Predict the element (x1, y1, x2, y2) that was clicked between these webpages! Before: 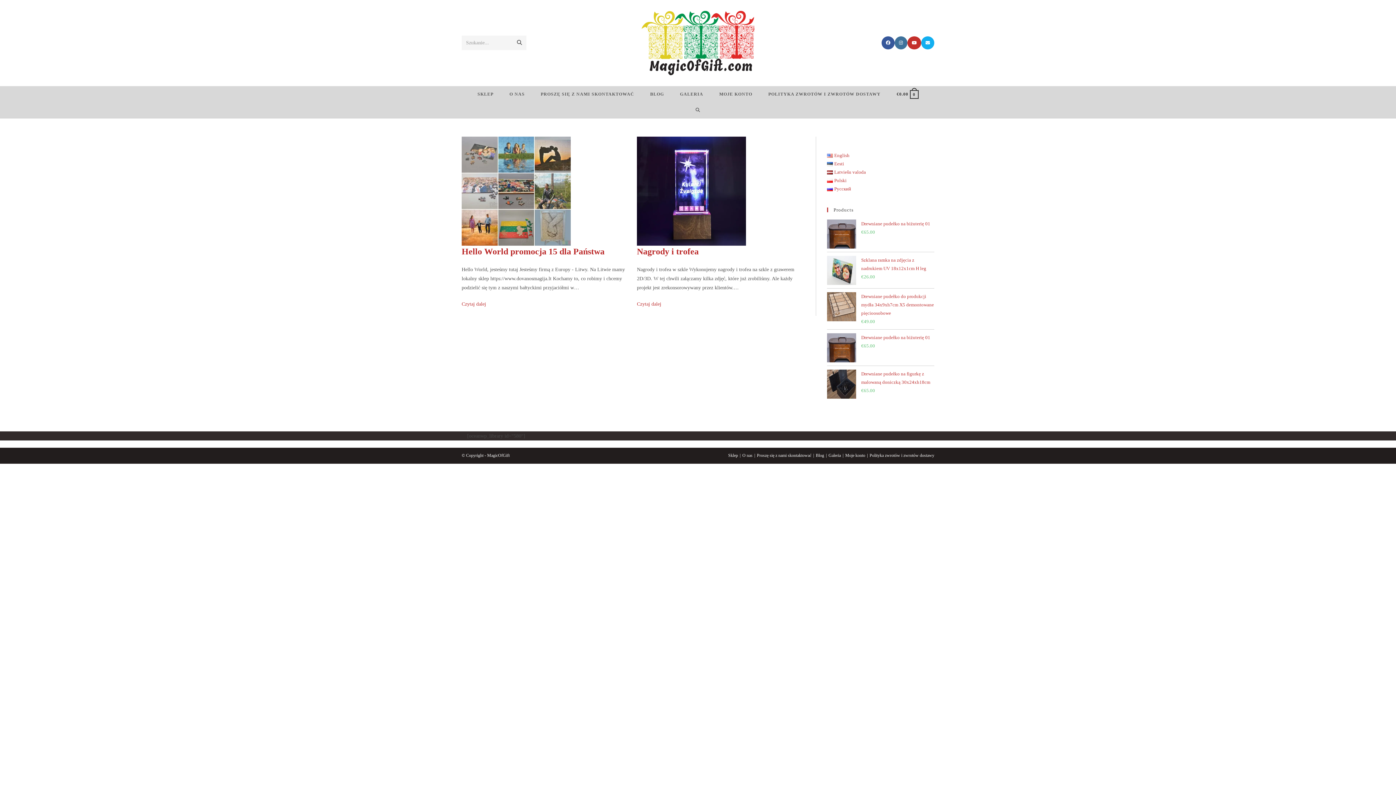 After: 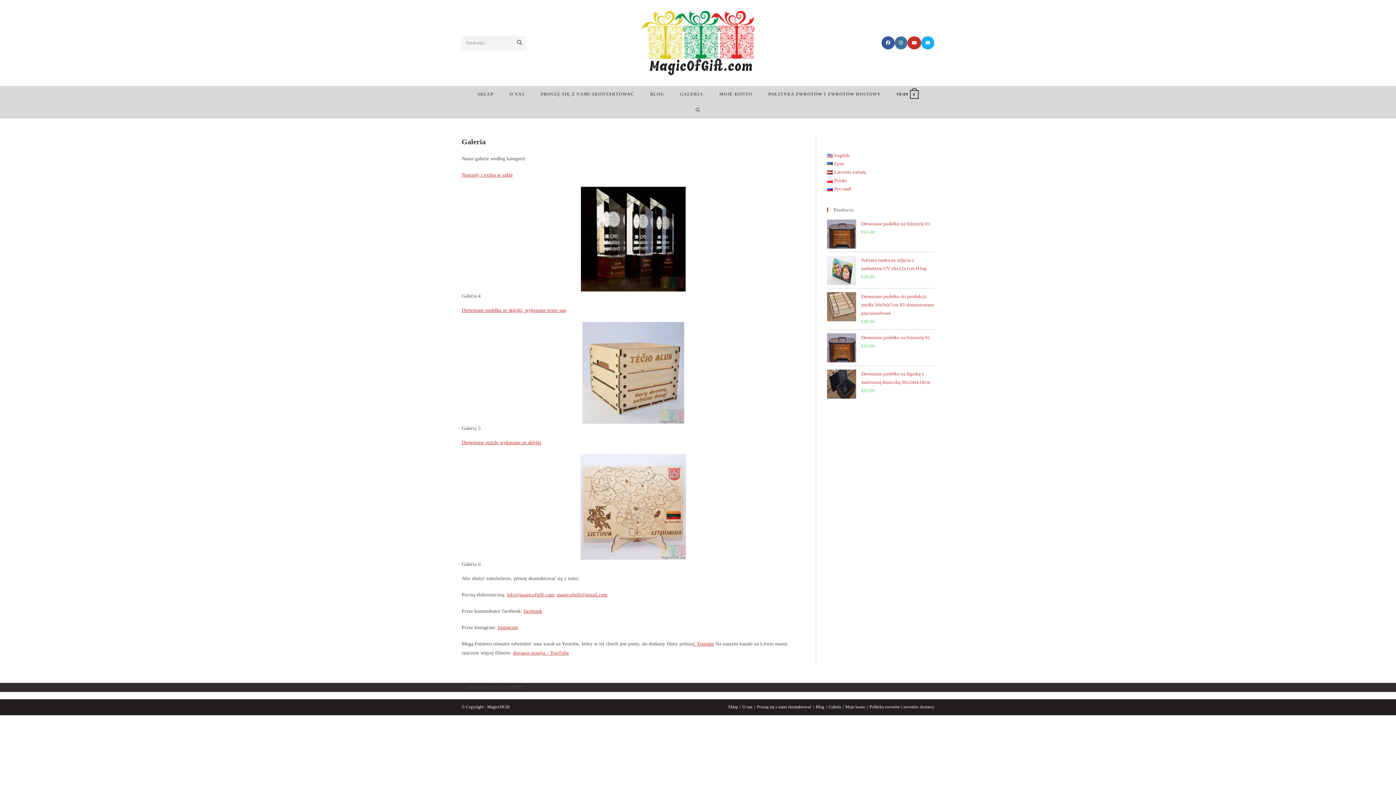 Action: label: GALERIA bbox: (672, 86, 711, 102)